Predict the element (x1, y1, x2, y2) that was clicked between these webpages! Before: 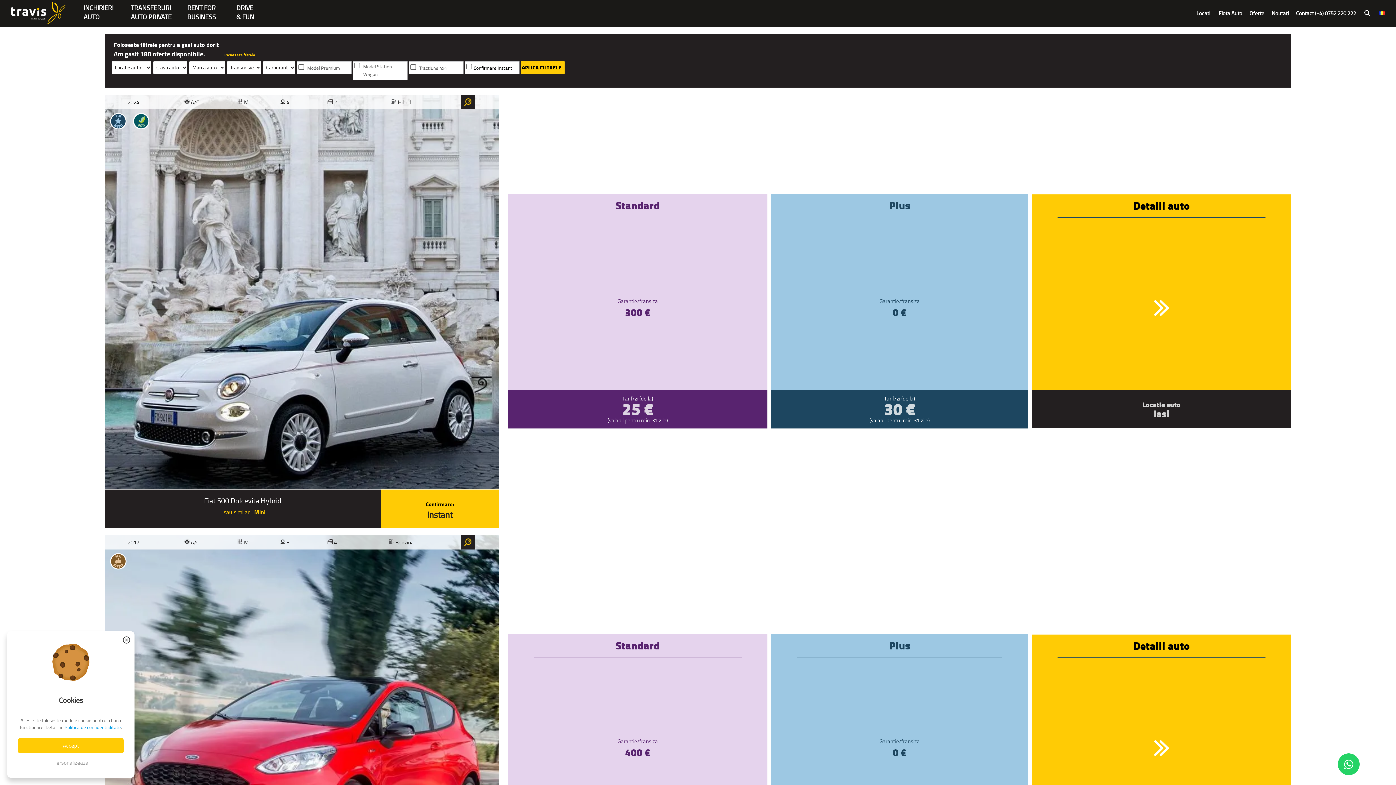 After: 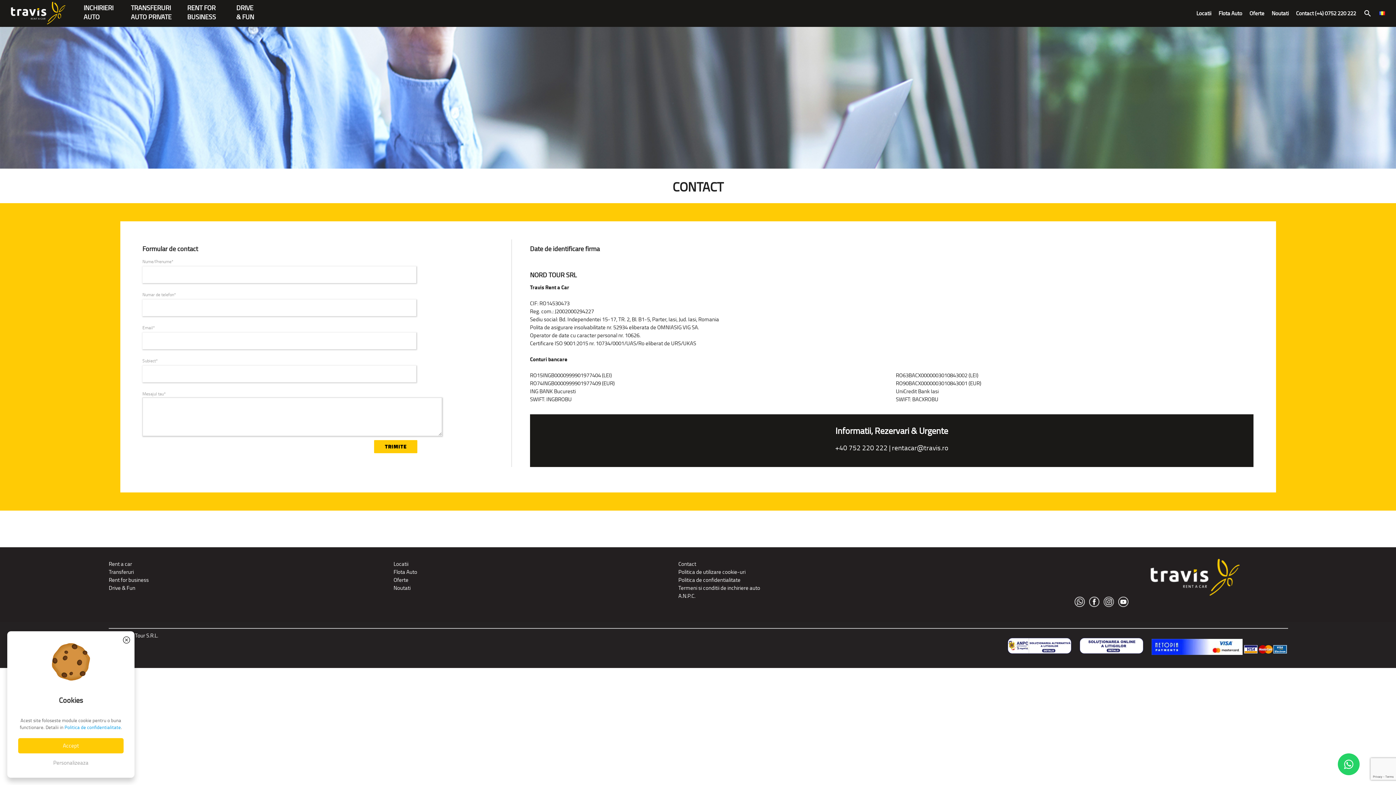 Action: label: Contact (+4) 0752 220 222 bbox: (1292, 0, 1360, 26)